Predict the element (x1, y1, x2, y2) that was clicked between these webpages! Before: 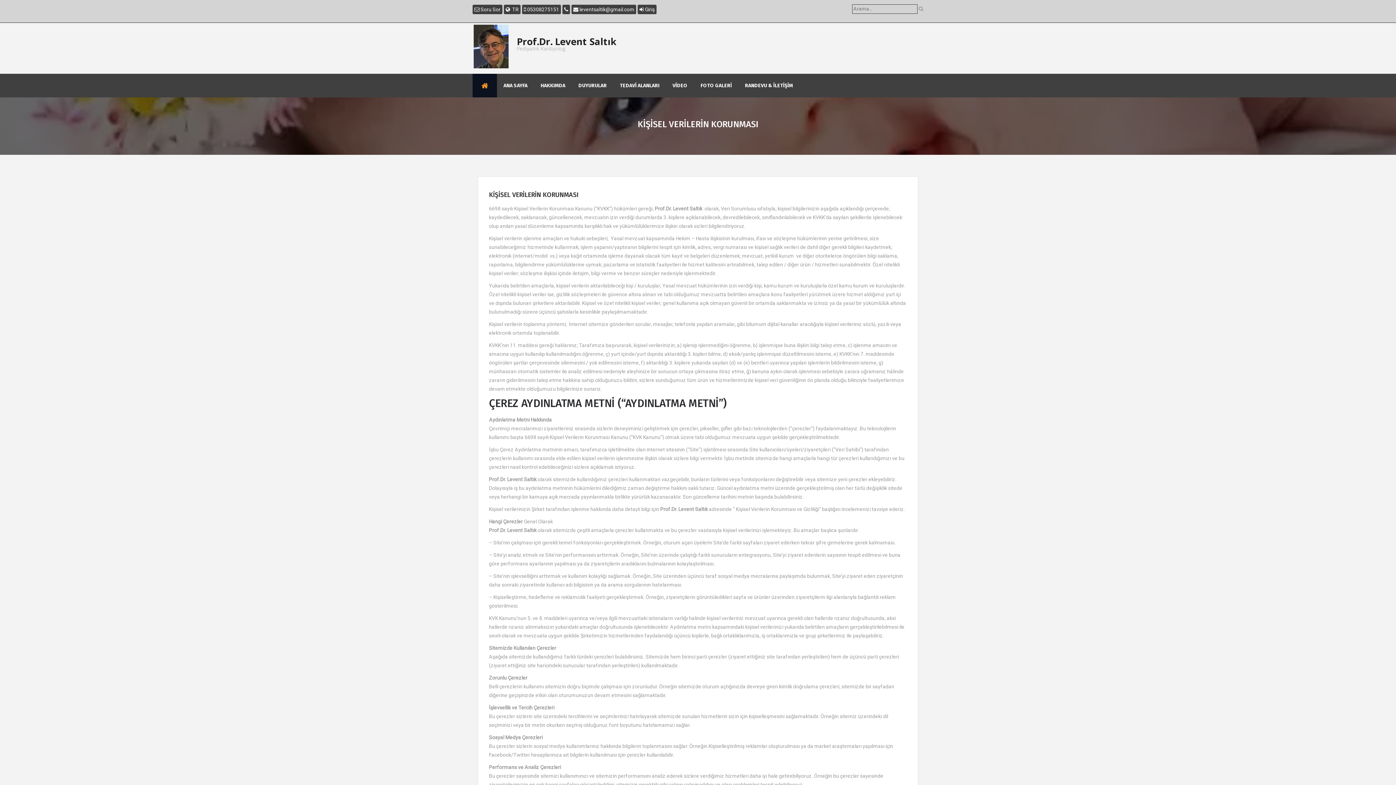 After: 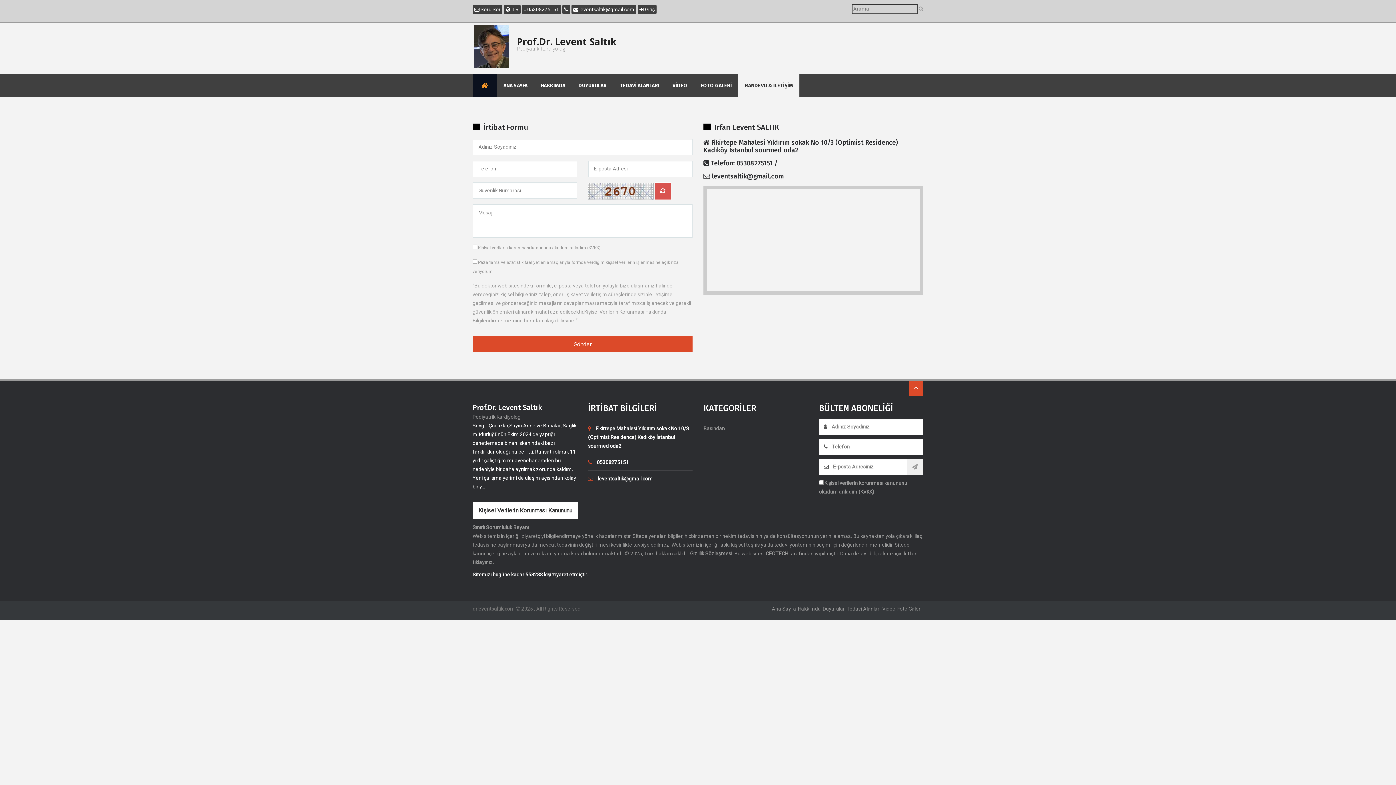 Action: label: RANDEVU & İLETİŞİM bbox: (738, 73, 799, 97)